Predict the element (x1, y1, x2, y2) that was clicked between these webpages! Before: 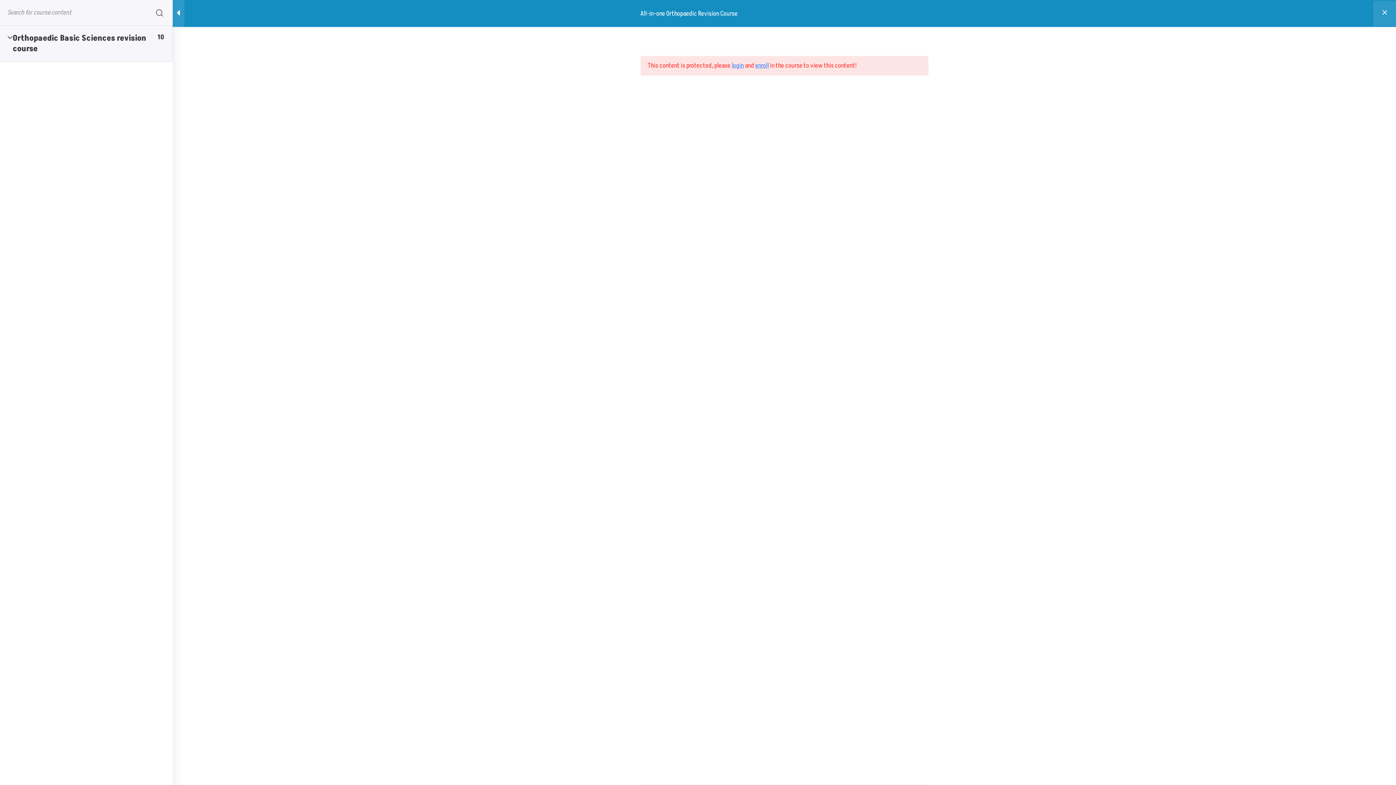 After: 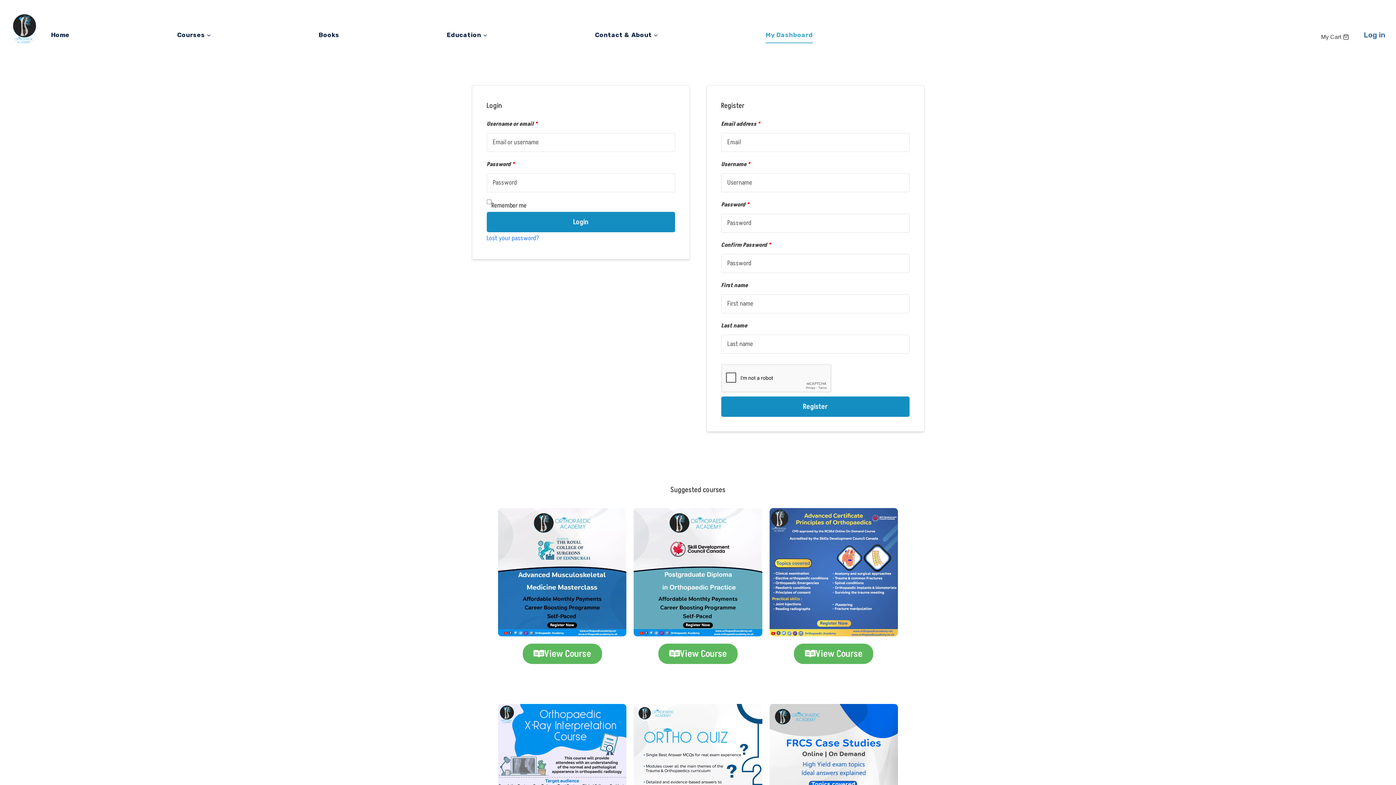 Action: label: login bbox: (731, 61, 744, 70)